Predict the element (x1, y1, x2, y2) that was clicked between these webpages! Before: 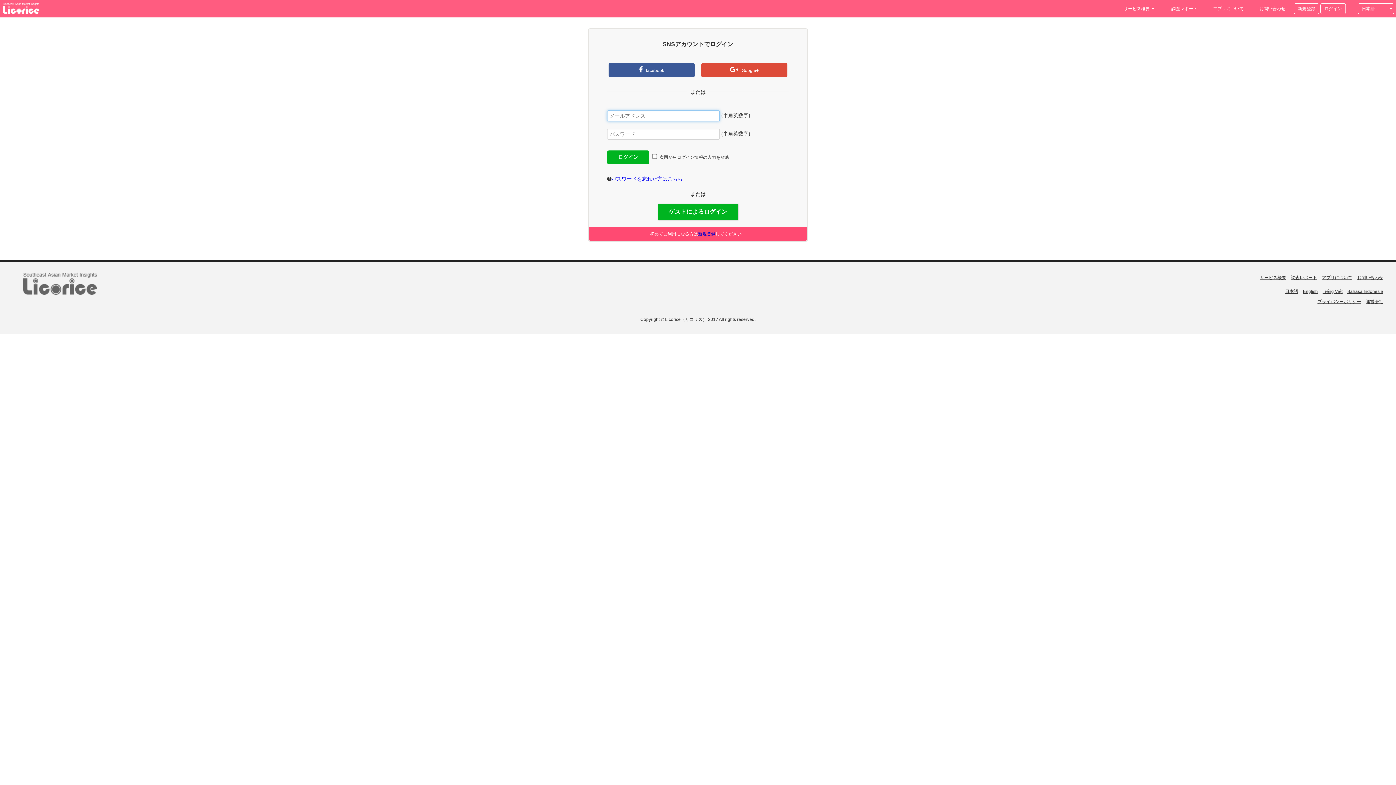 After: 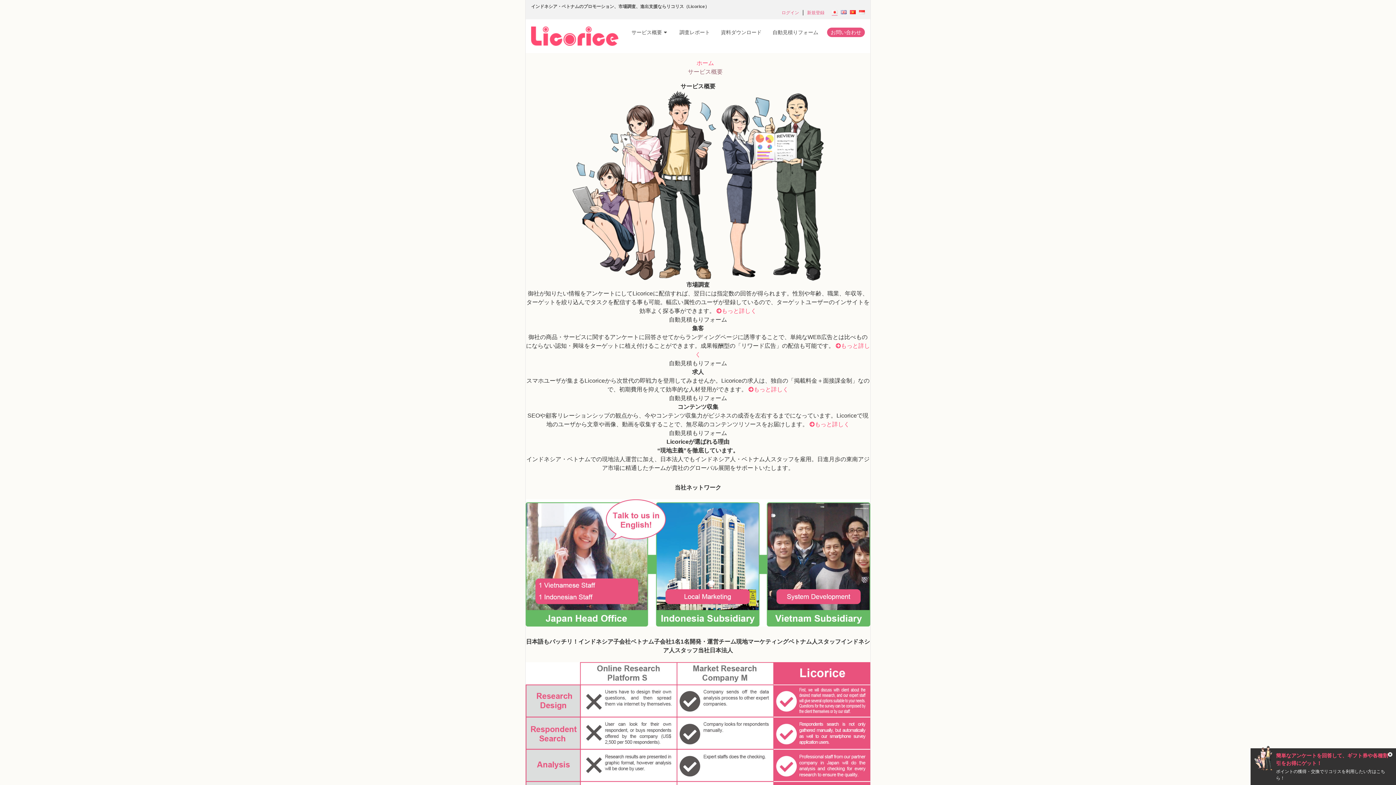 Action: bbox: (1124, 5, 1154, 12) label: サービス概要